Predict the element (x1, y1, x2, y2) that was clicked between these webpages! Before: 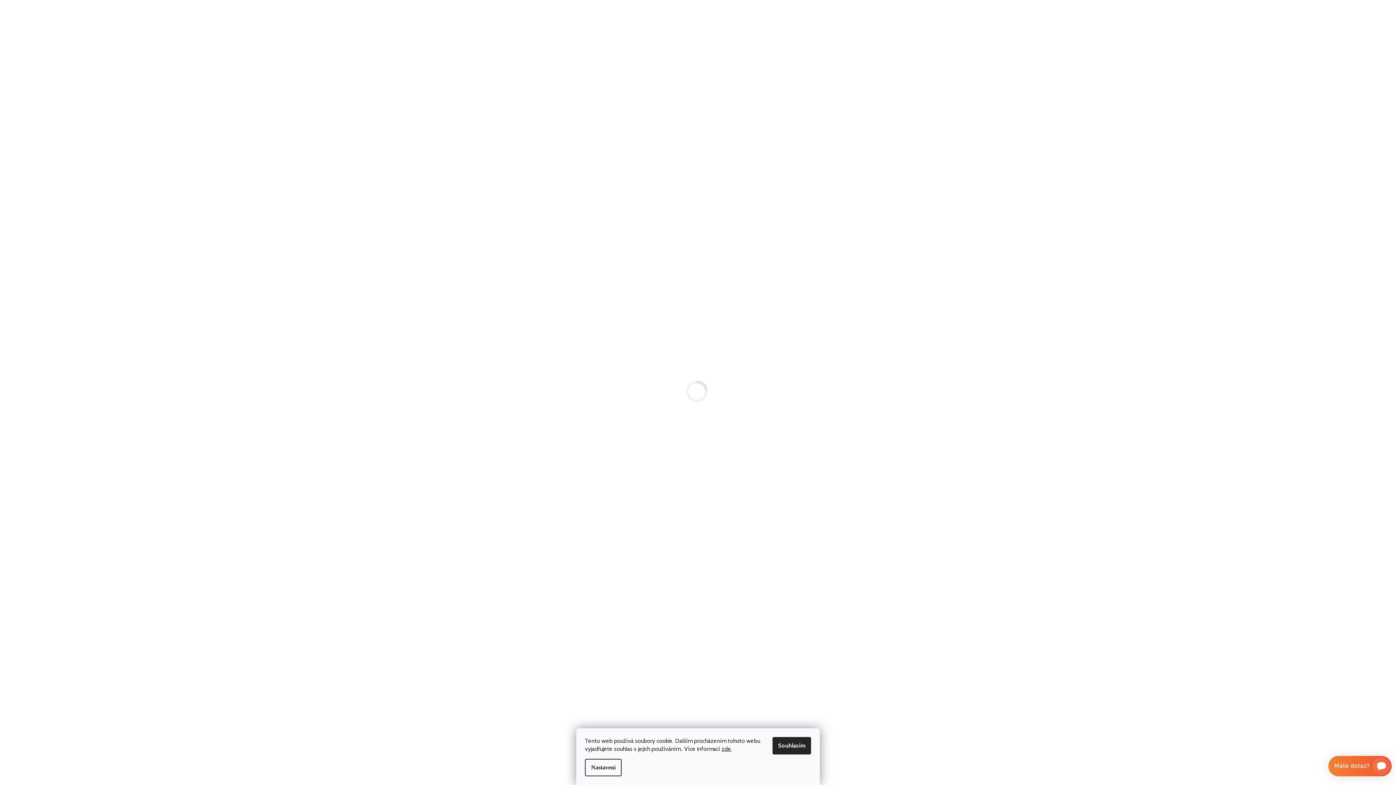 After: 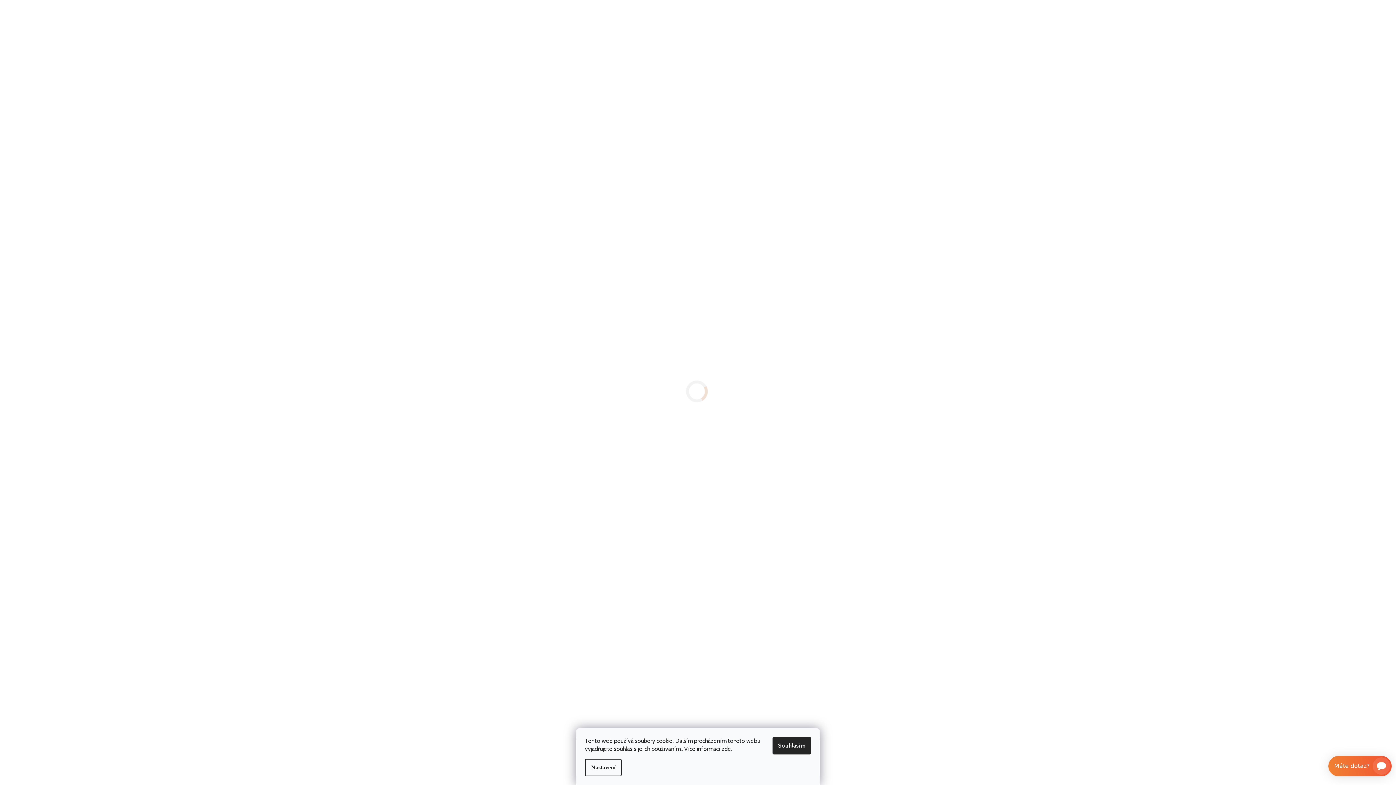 Action: bbox: (721, 745, 731, 752) label: zde